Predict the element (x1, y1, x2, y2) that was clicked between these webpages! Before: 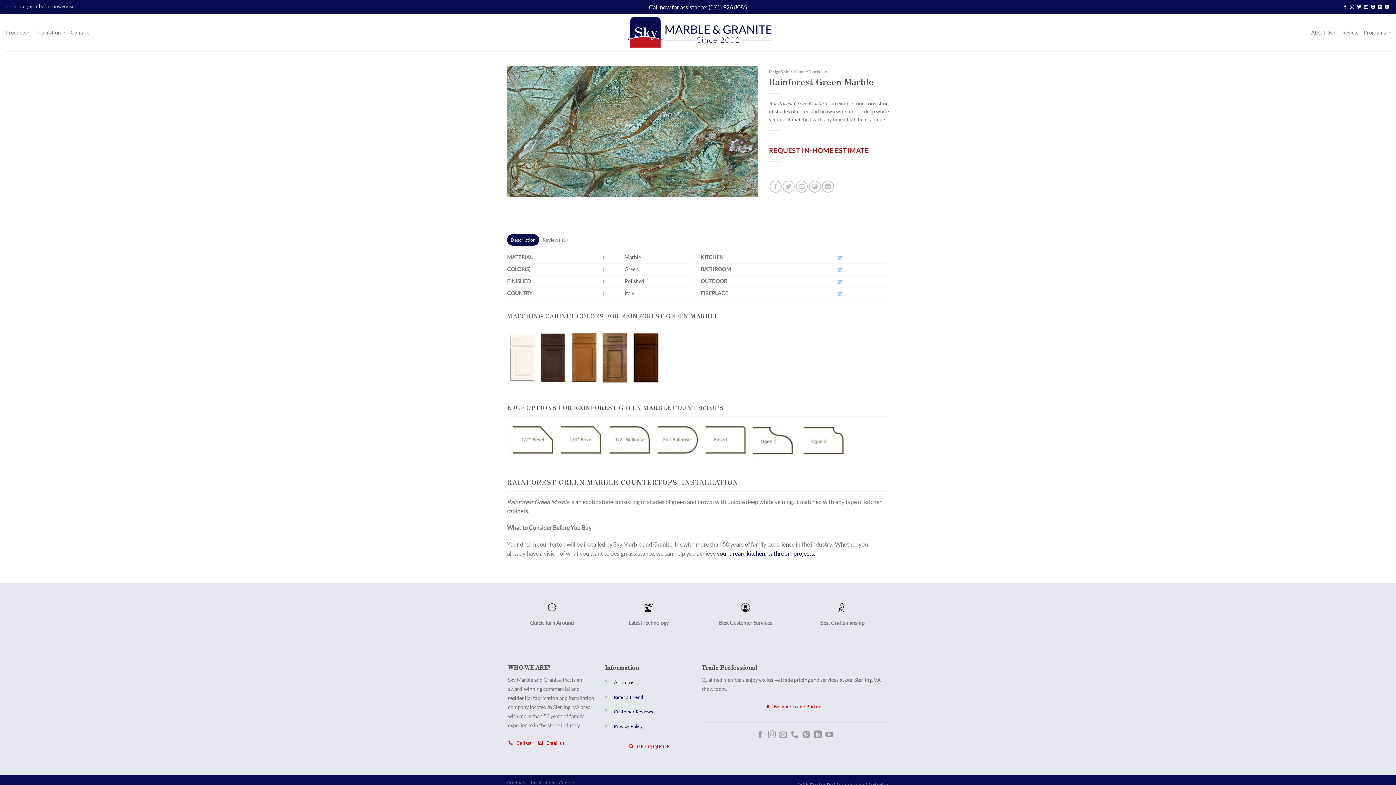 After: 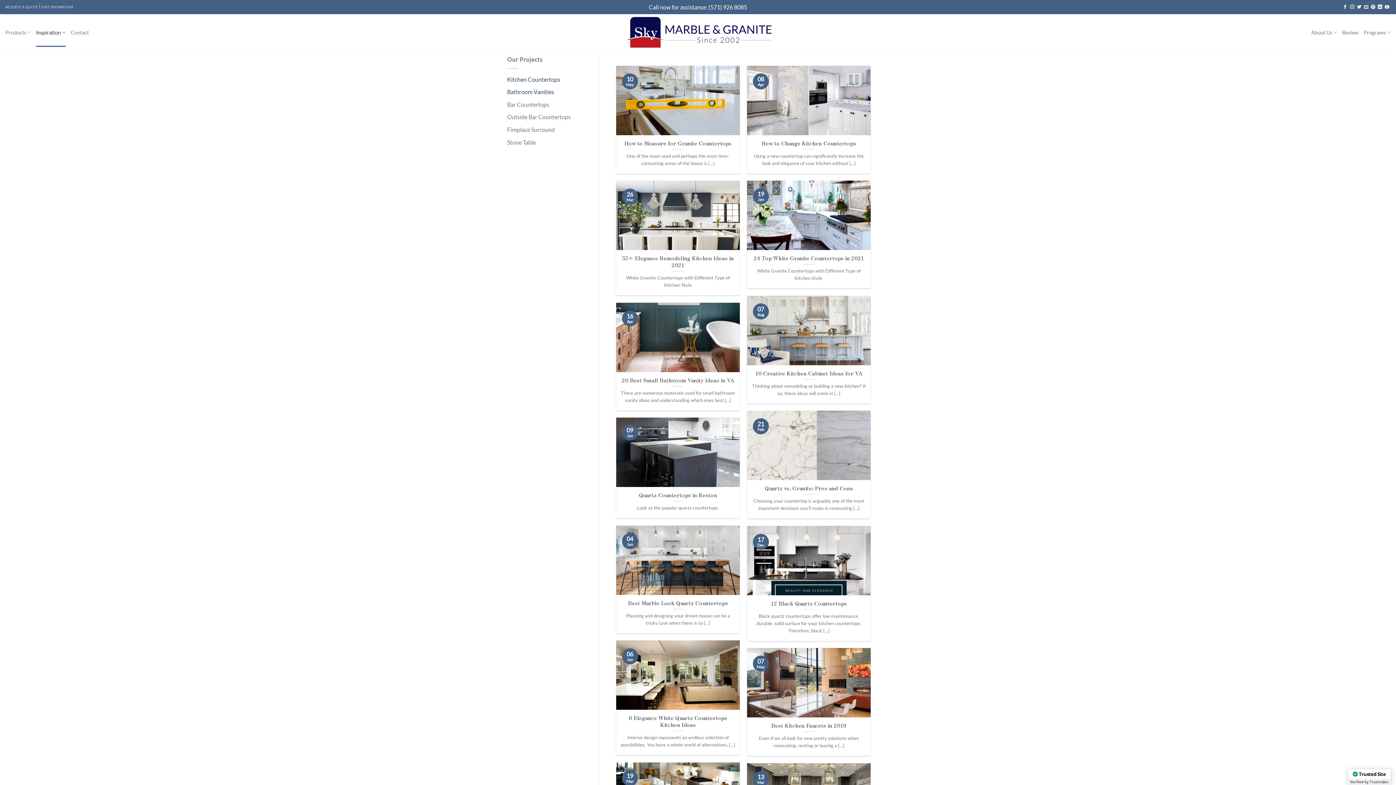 Action: label: Inspiration bbox: (36, 18, 65, 46)